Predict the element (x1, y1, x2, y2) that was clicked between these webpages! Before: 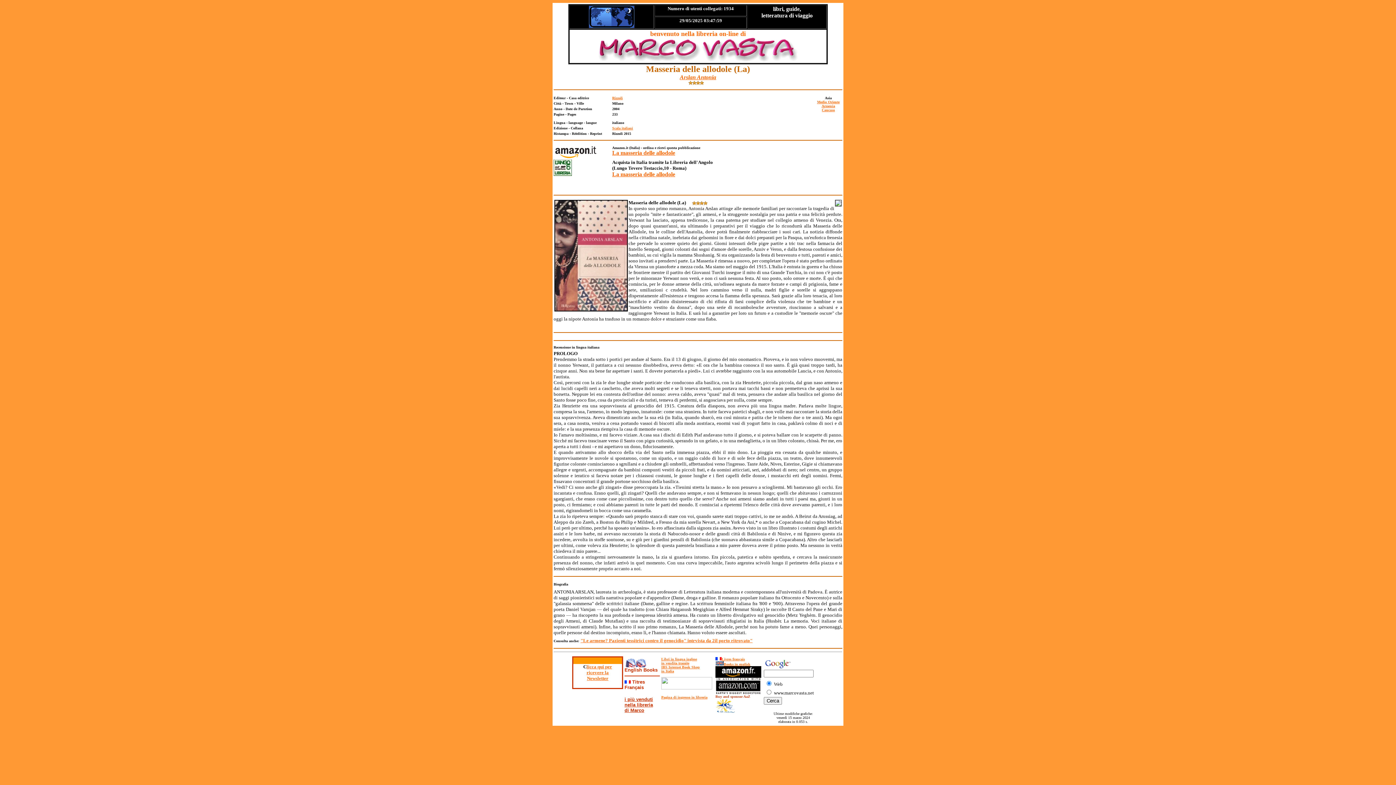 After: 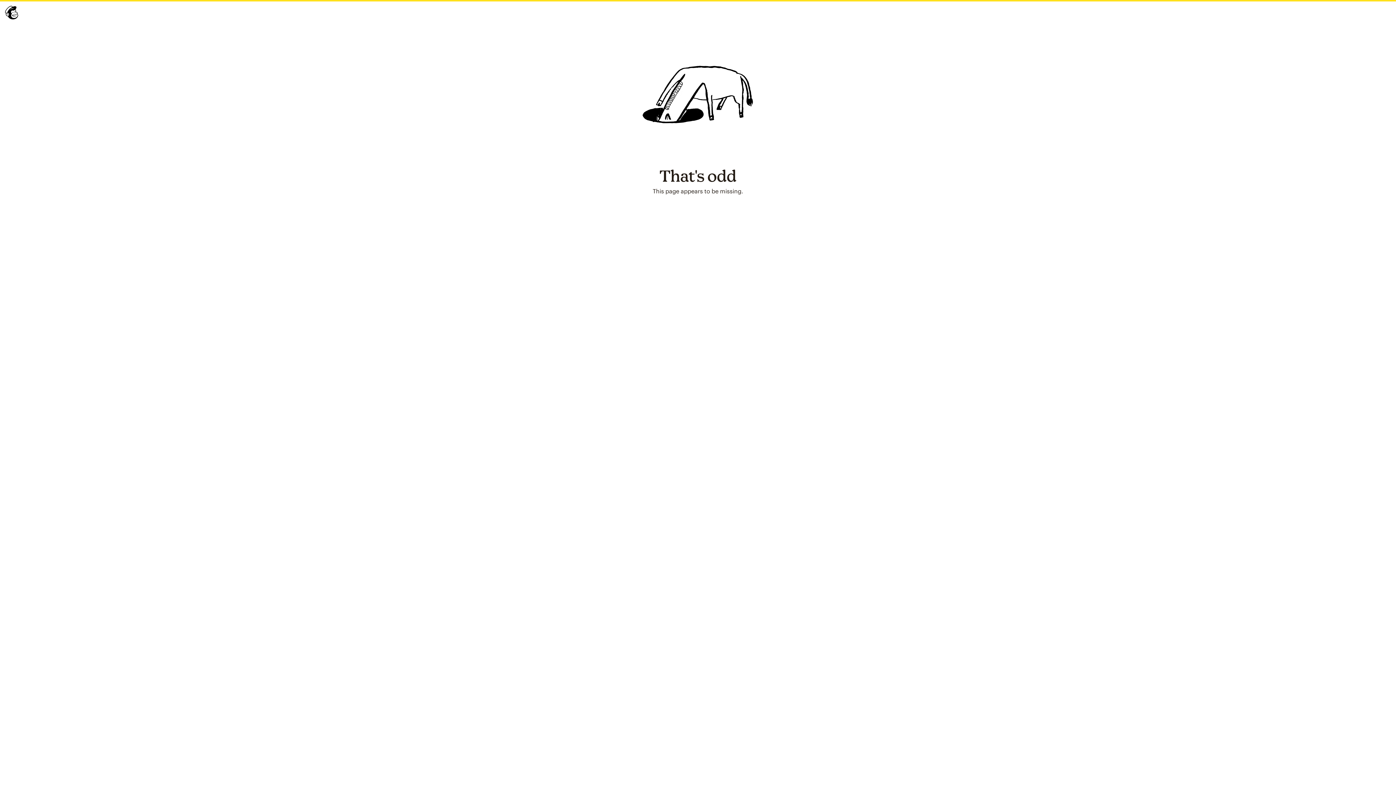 Action: label: ricevere la bbox: (586, 670, 608, 675)